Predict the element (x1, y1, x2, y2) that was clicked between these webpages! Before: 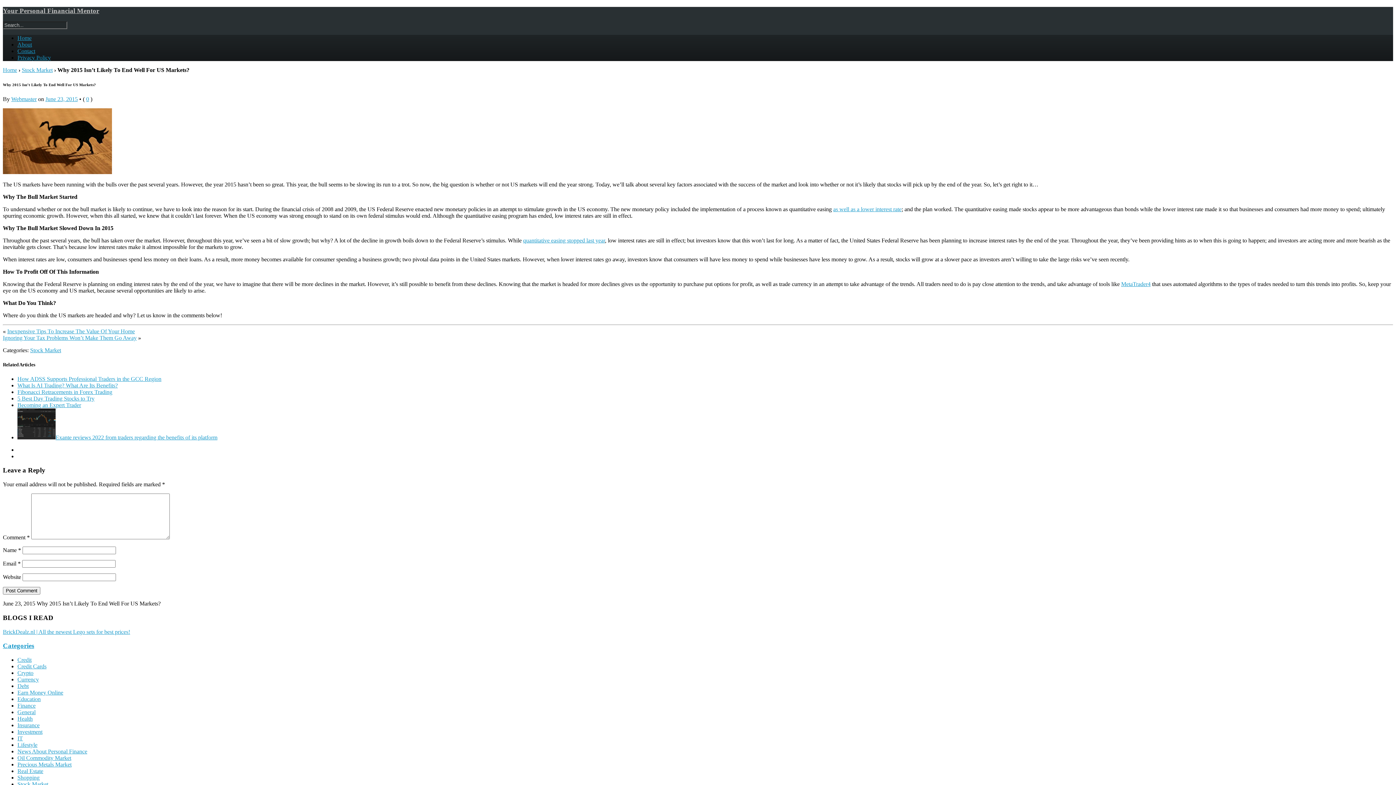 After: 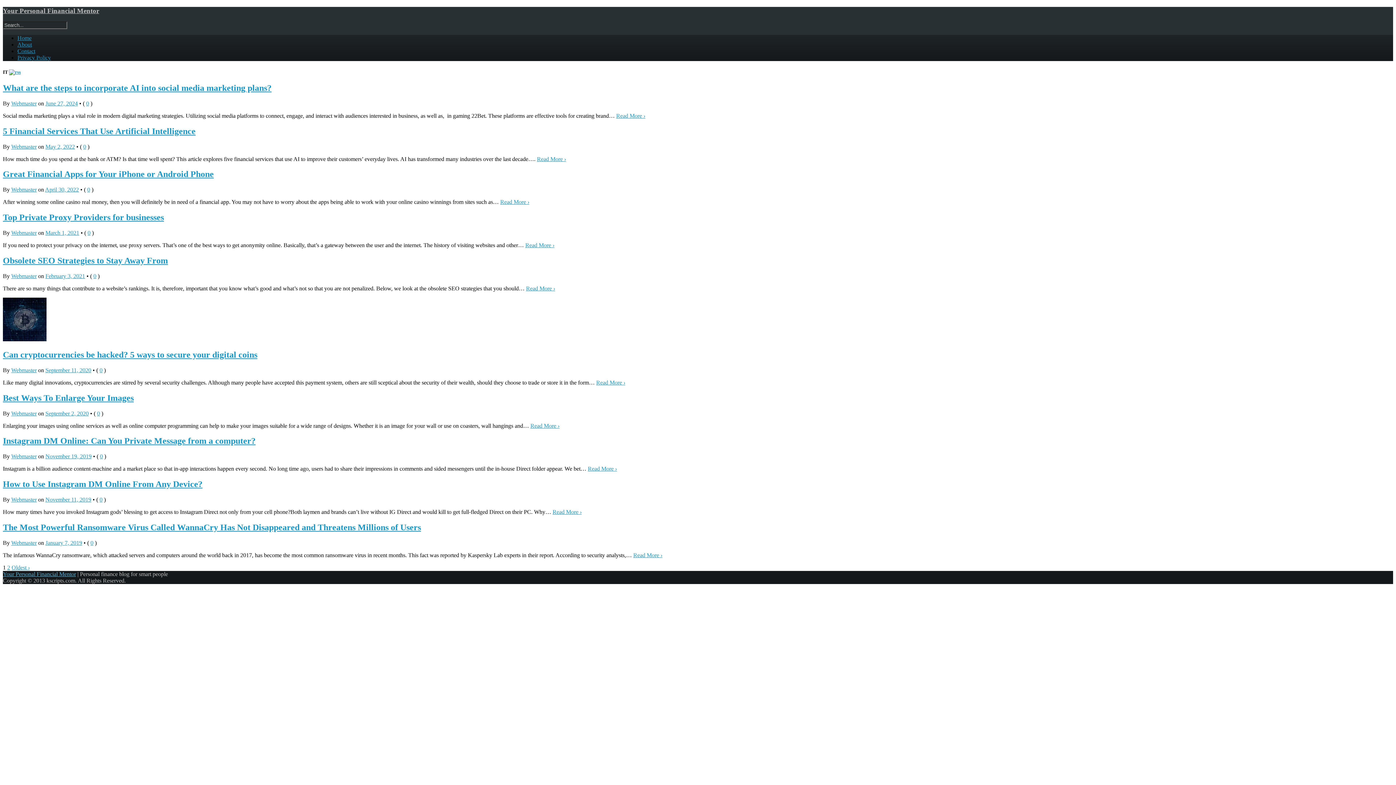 Action: label: IT bbox: (17, 735, 22, 741)